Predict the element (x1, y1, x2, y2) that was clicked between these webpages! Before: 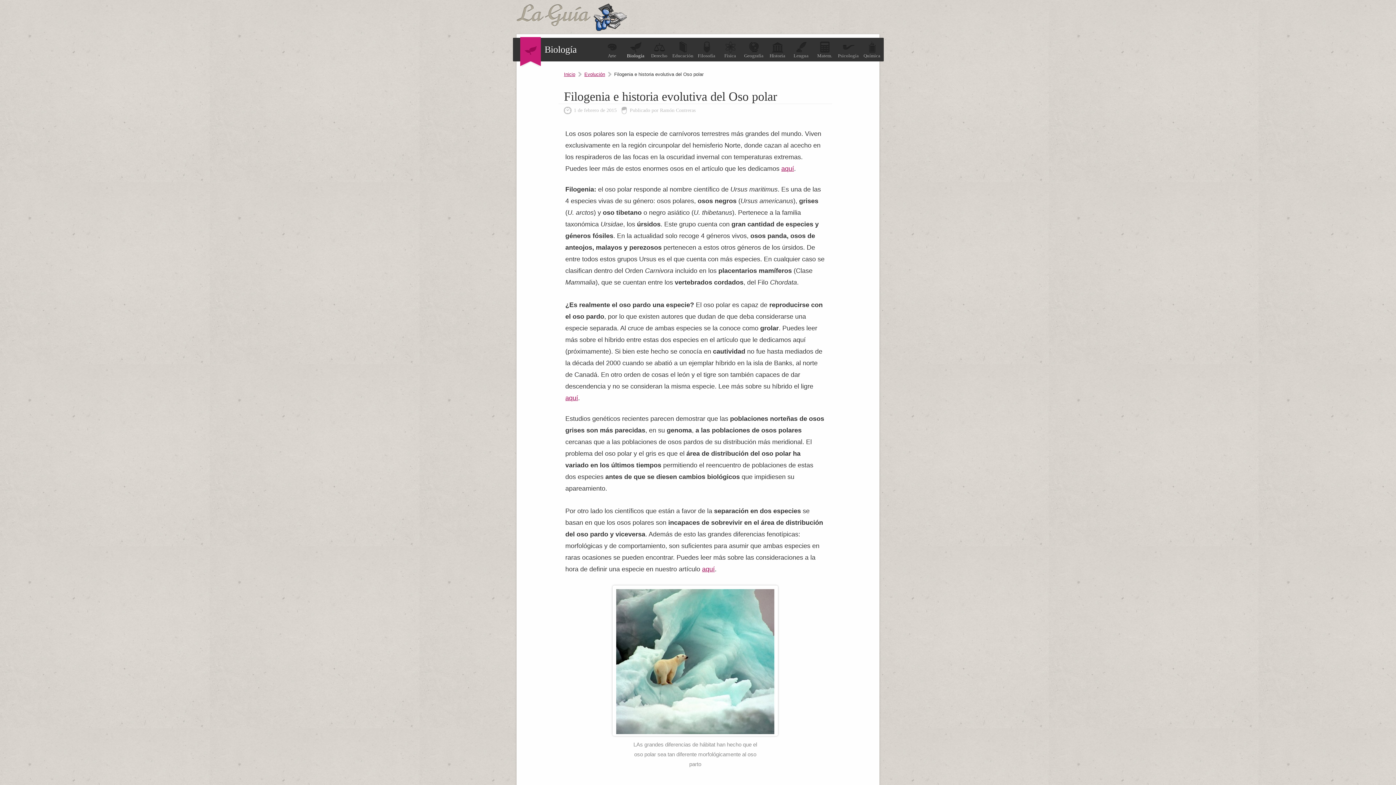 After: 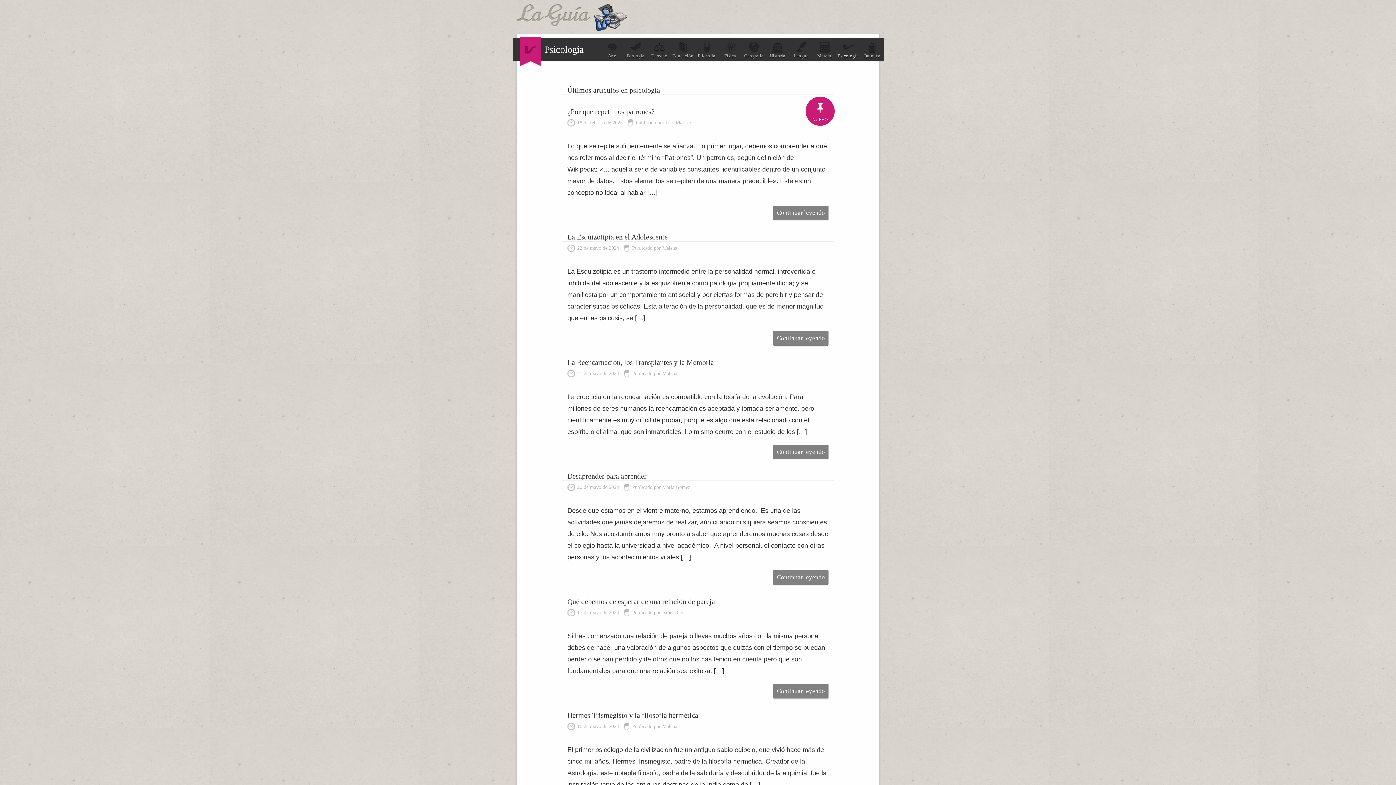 Action: bbox: (836, 41, 860, 58) label: Psicología